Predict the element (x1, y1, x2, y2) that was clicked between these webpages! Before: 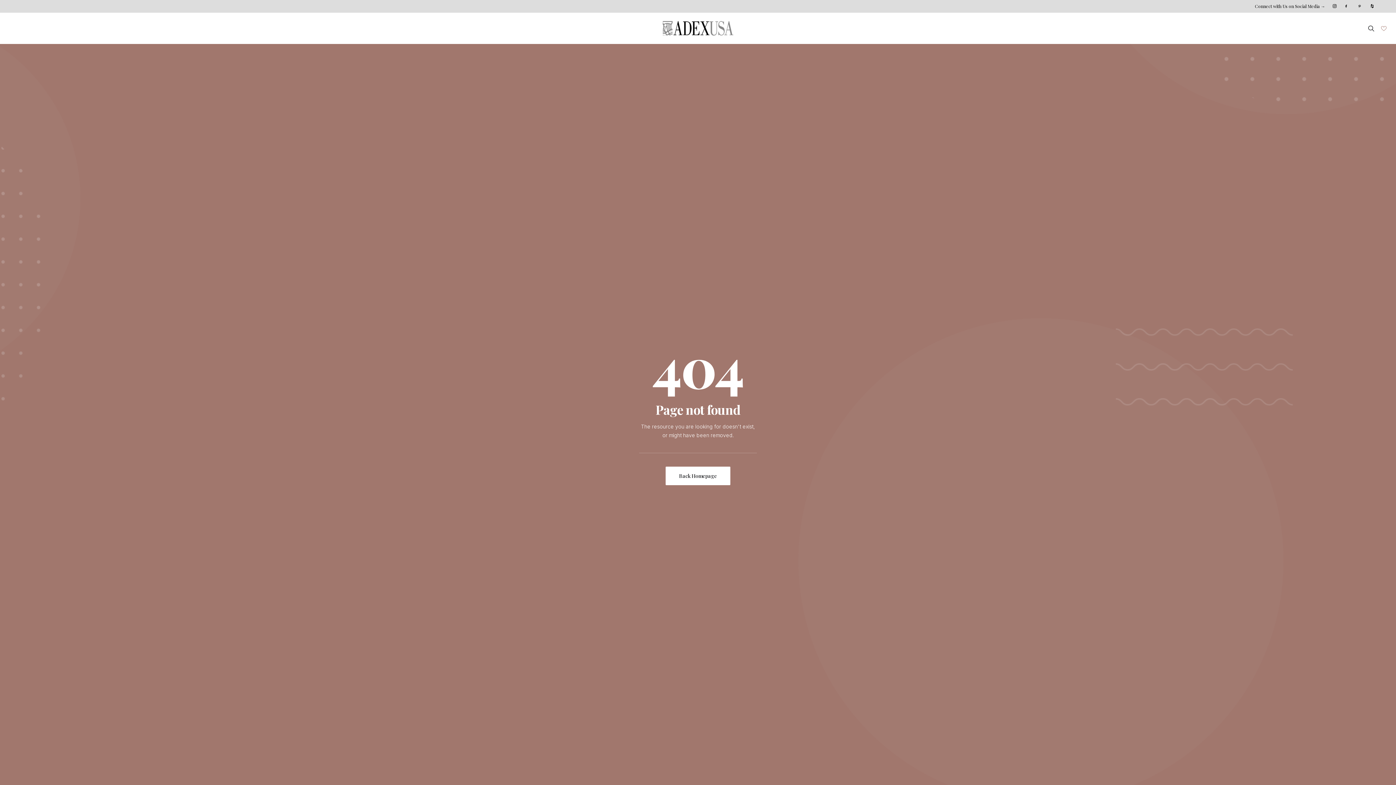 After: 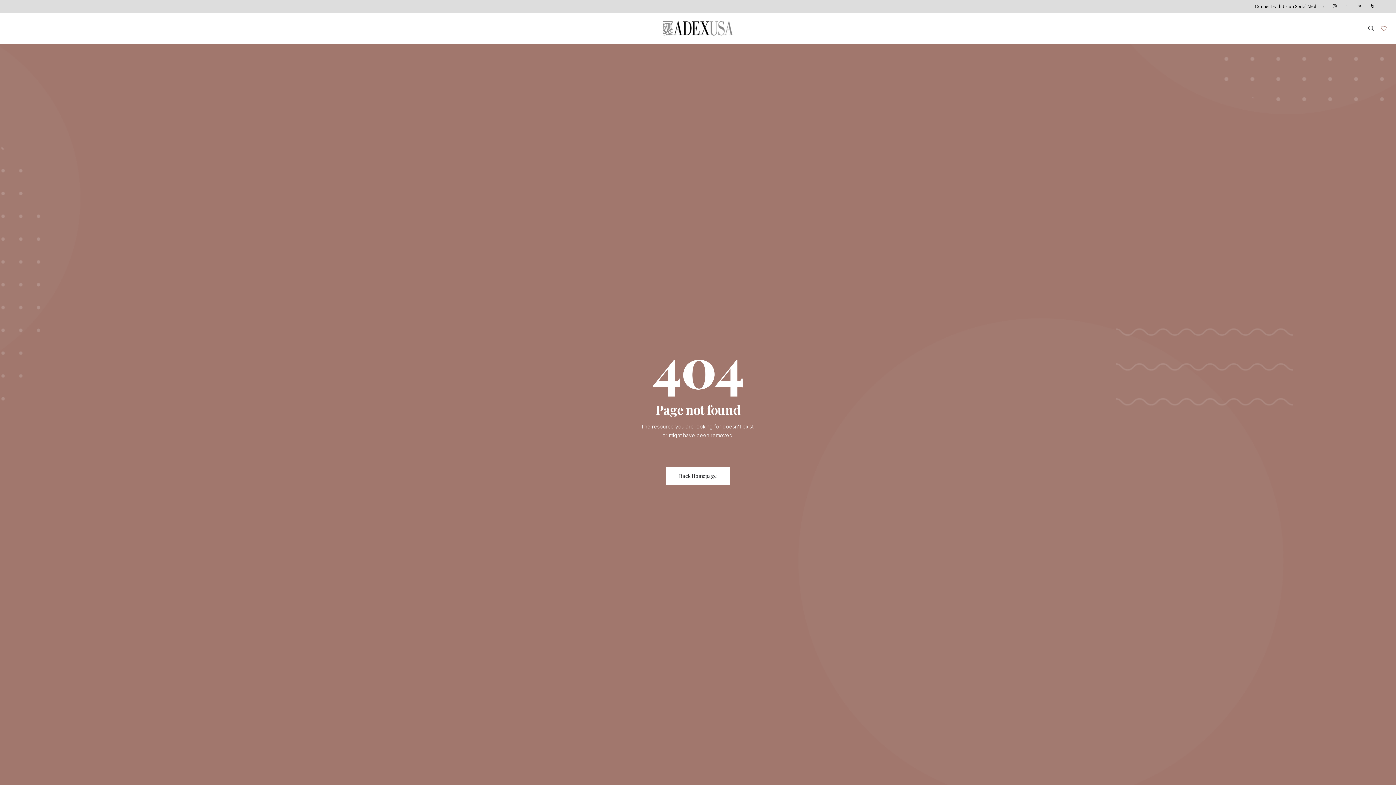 Action: bbox: (1329, 0, 1340, 11)